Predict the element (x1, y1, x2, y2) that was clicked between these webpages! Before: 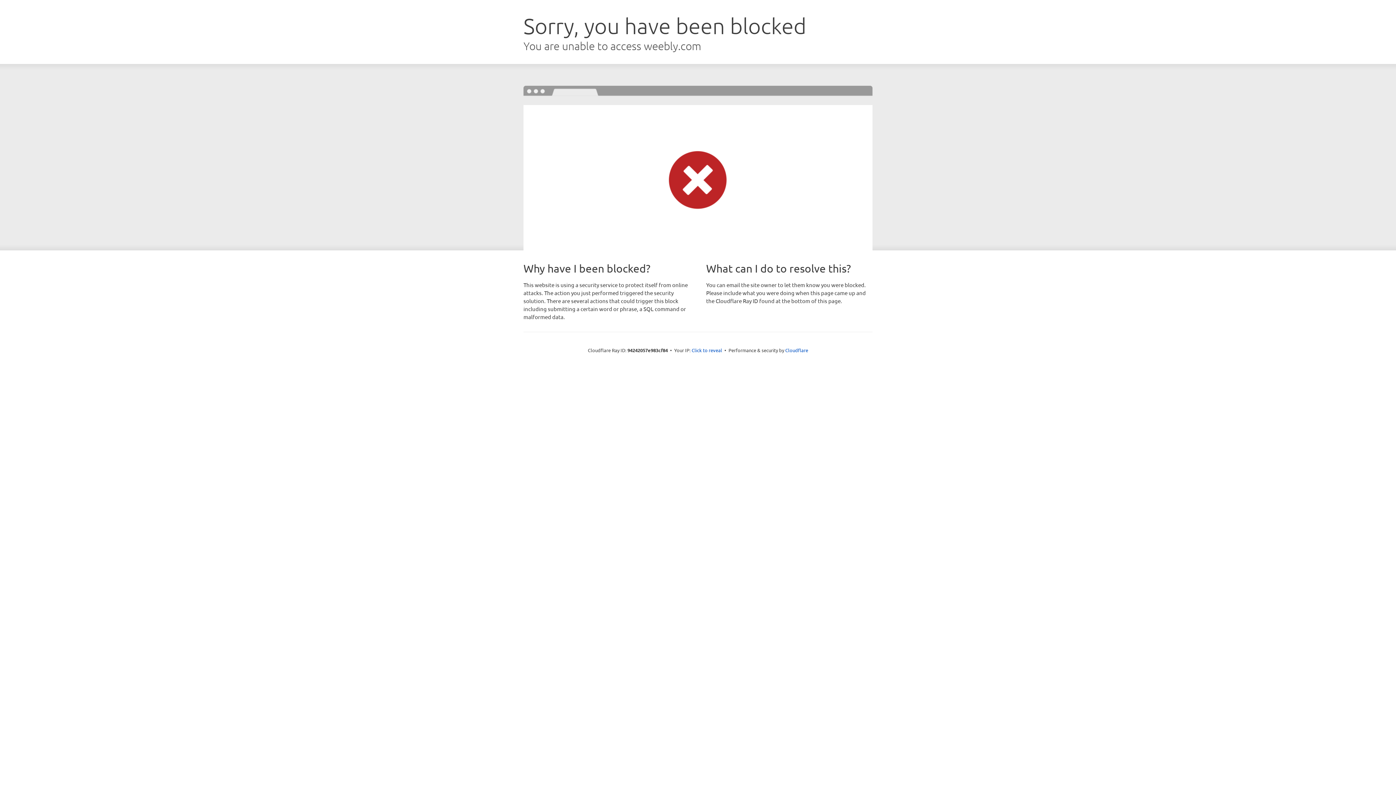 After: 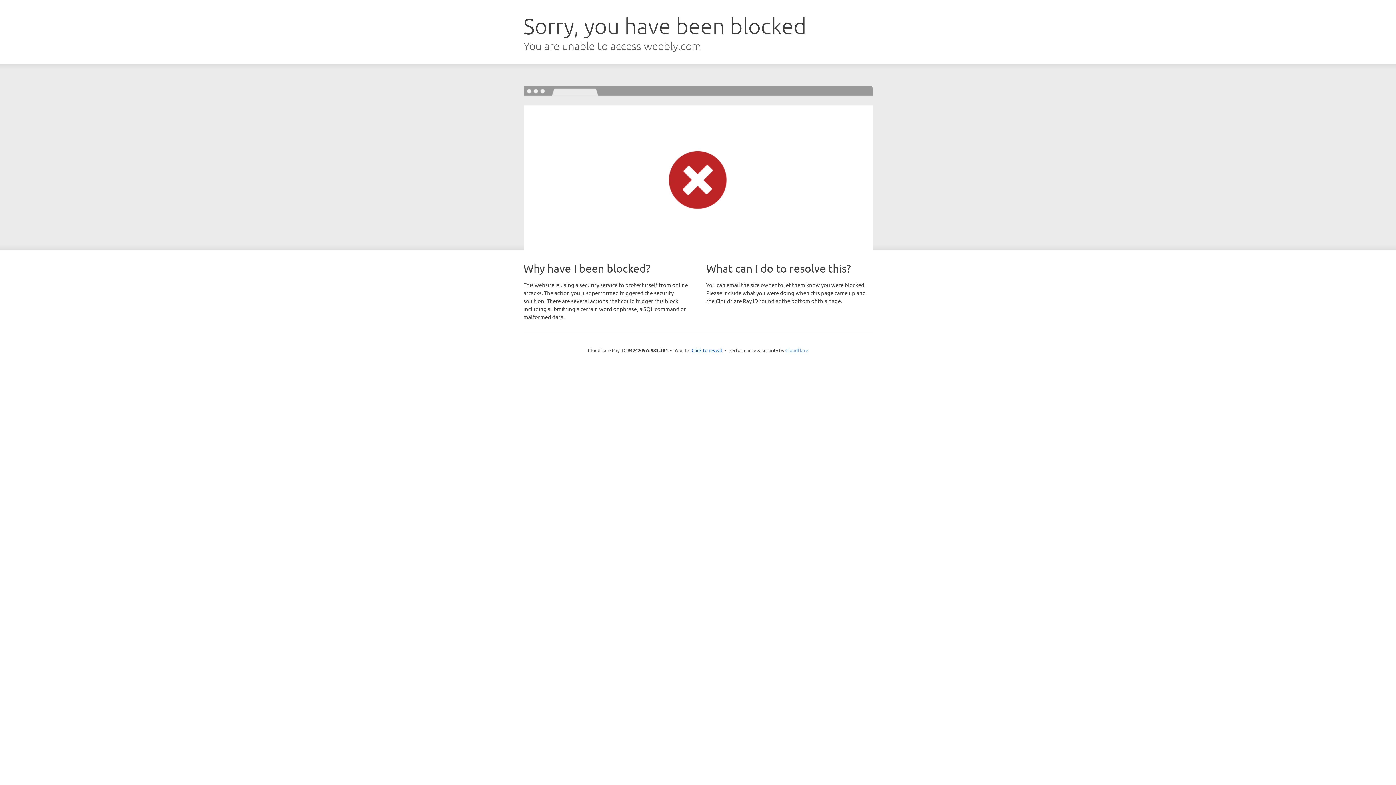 Action: bbox: (785, 347, 808, 353) label: Cloudflare